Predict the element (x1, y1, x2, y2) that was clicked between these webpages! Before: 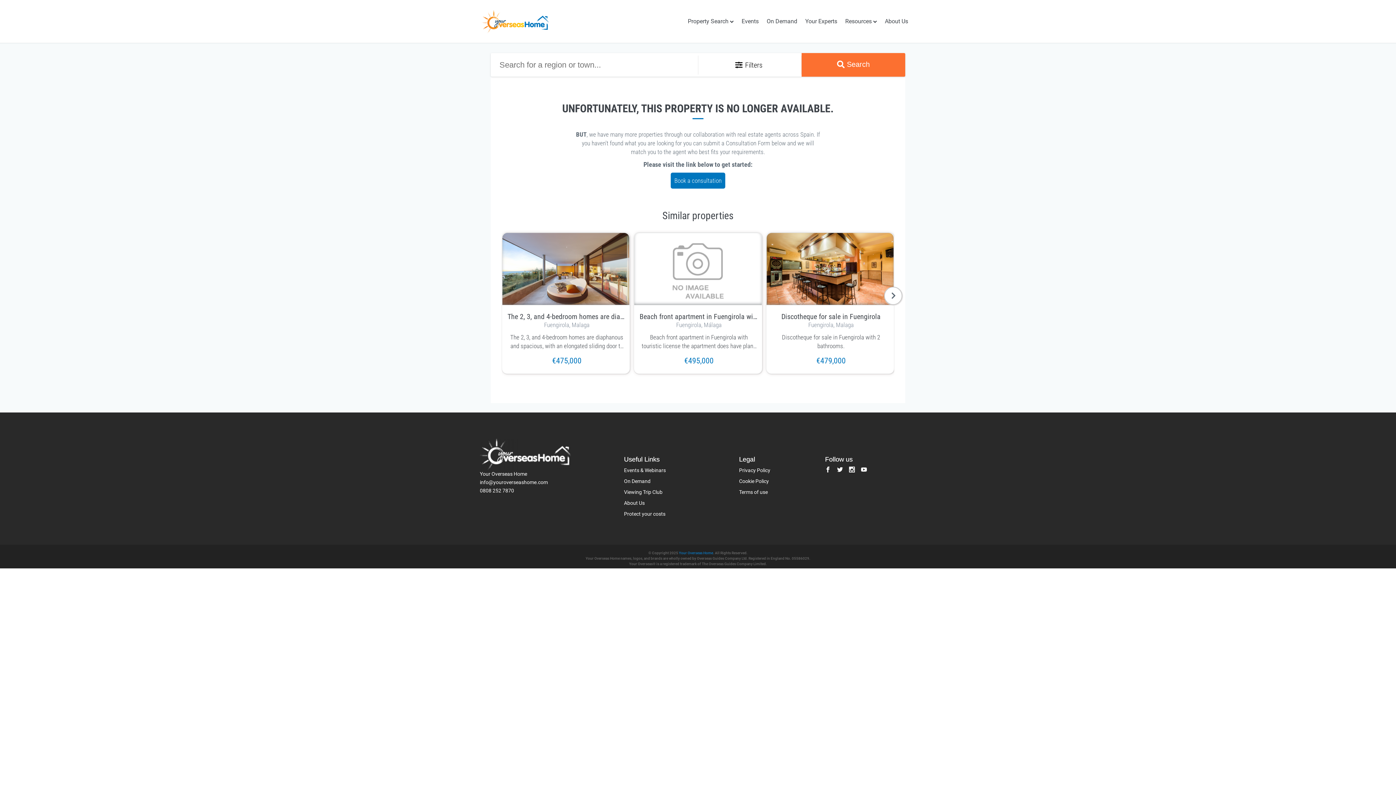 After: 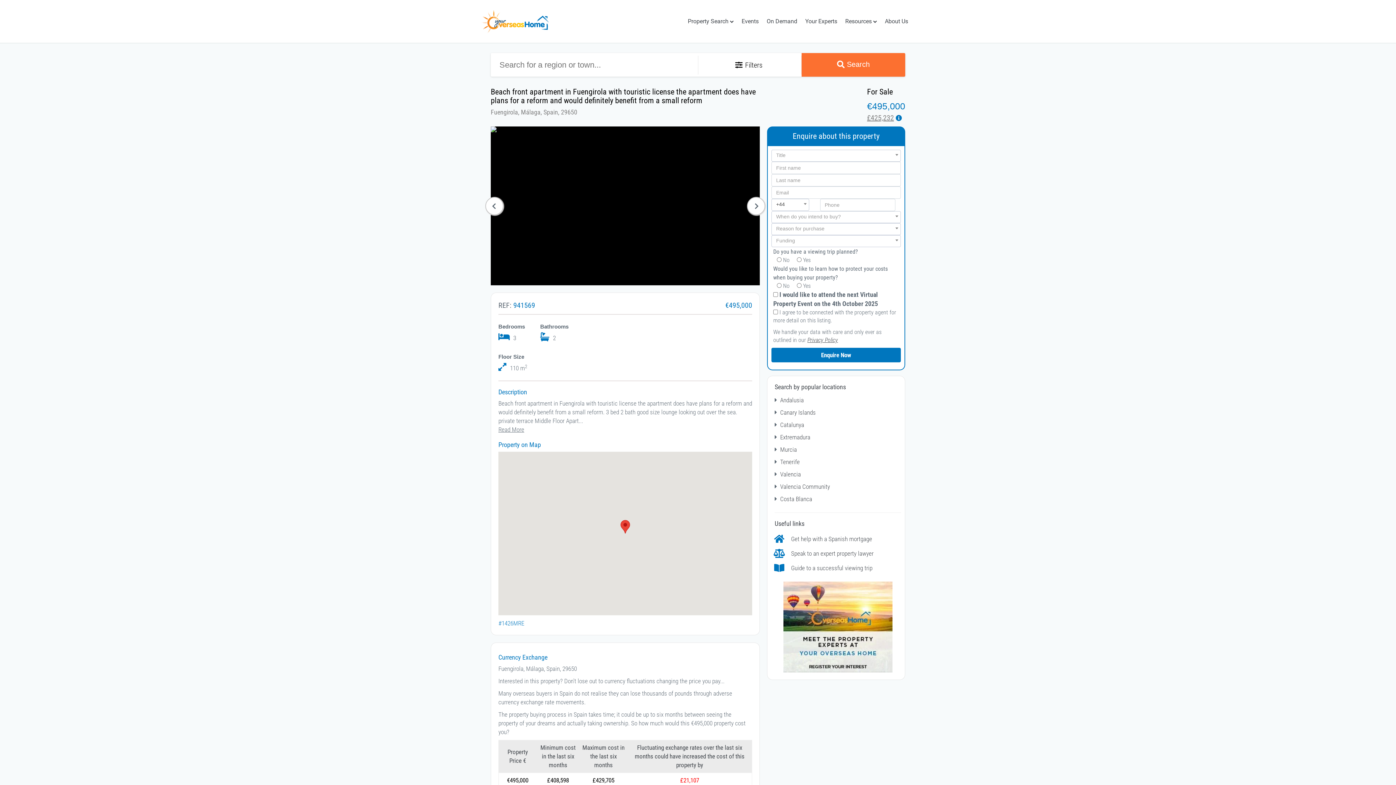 Action: label: Beach front apartment in Fuengirola with touristic...

Fuengirola, Málaga

Beach front apartment in Fuengirola with touristic license the apartment does have plans for a reform and would definitely benefit from a small reform.

€495,000 bbox: (634, 232, 762, 373)